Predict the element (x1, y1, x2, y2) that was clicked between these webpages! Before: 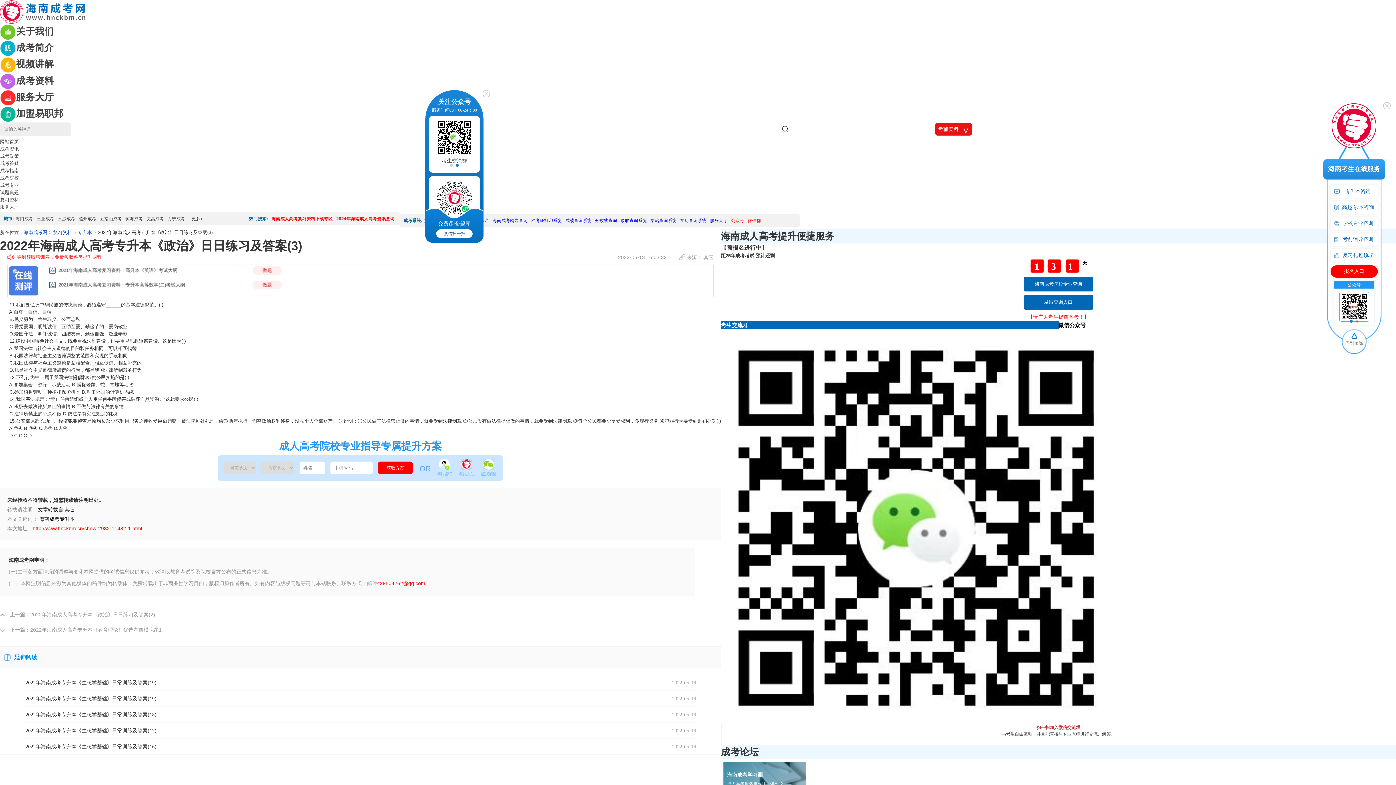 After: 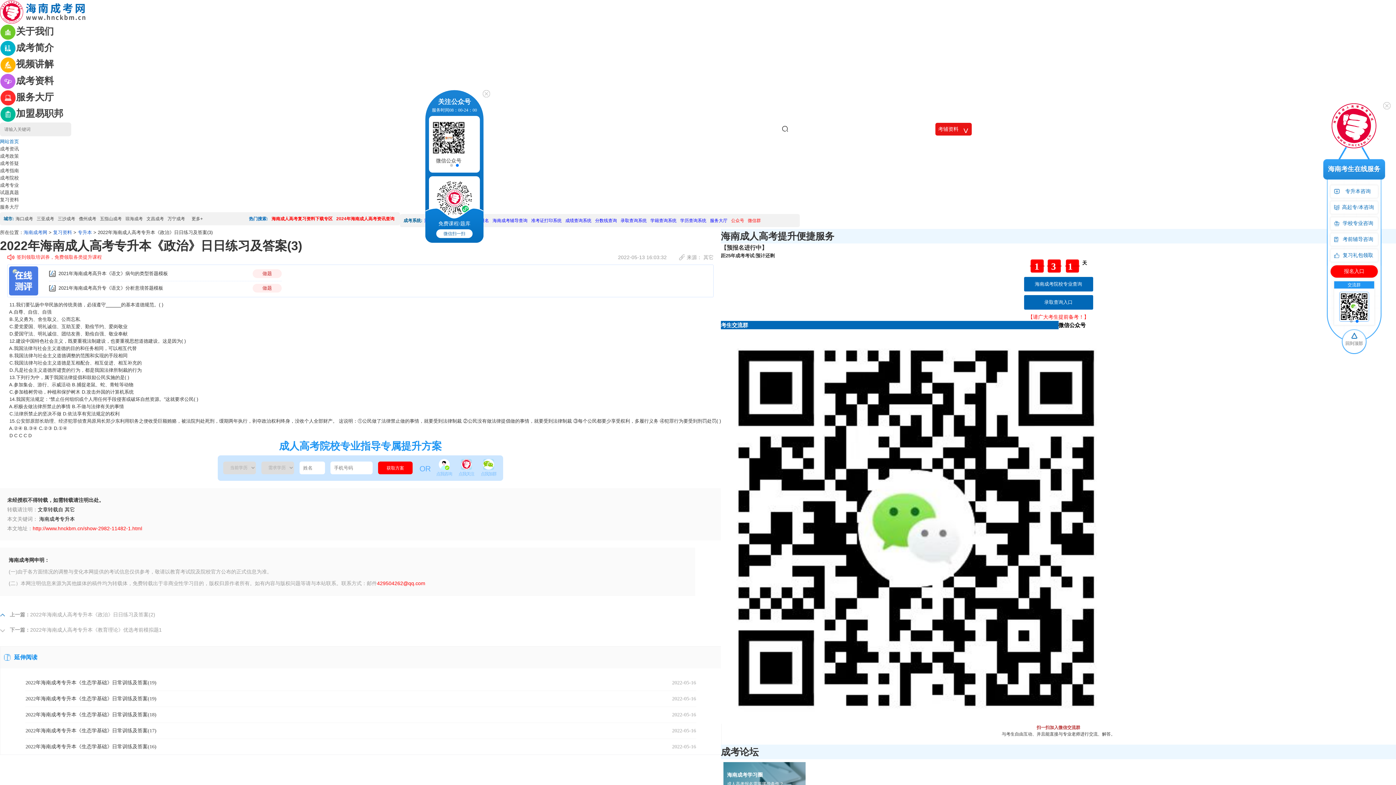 Action: label: 网站首页 bbox: (0, 138, 18, 144)